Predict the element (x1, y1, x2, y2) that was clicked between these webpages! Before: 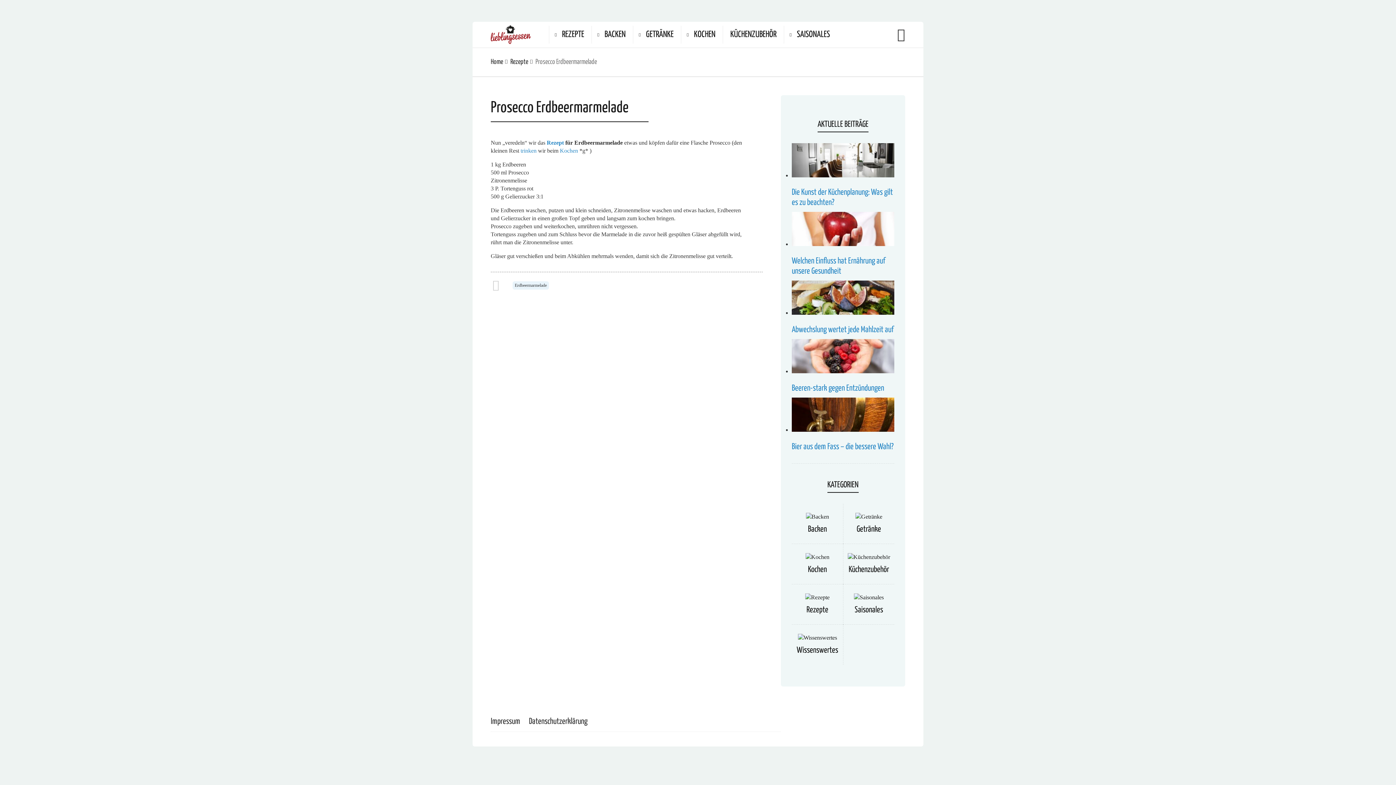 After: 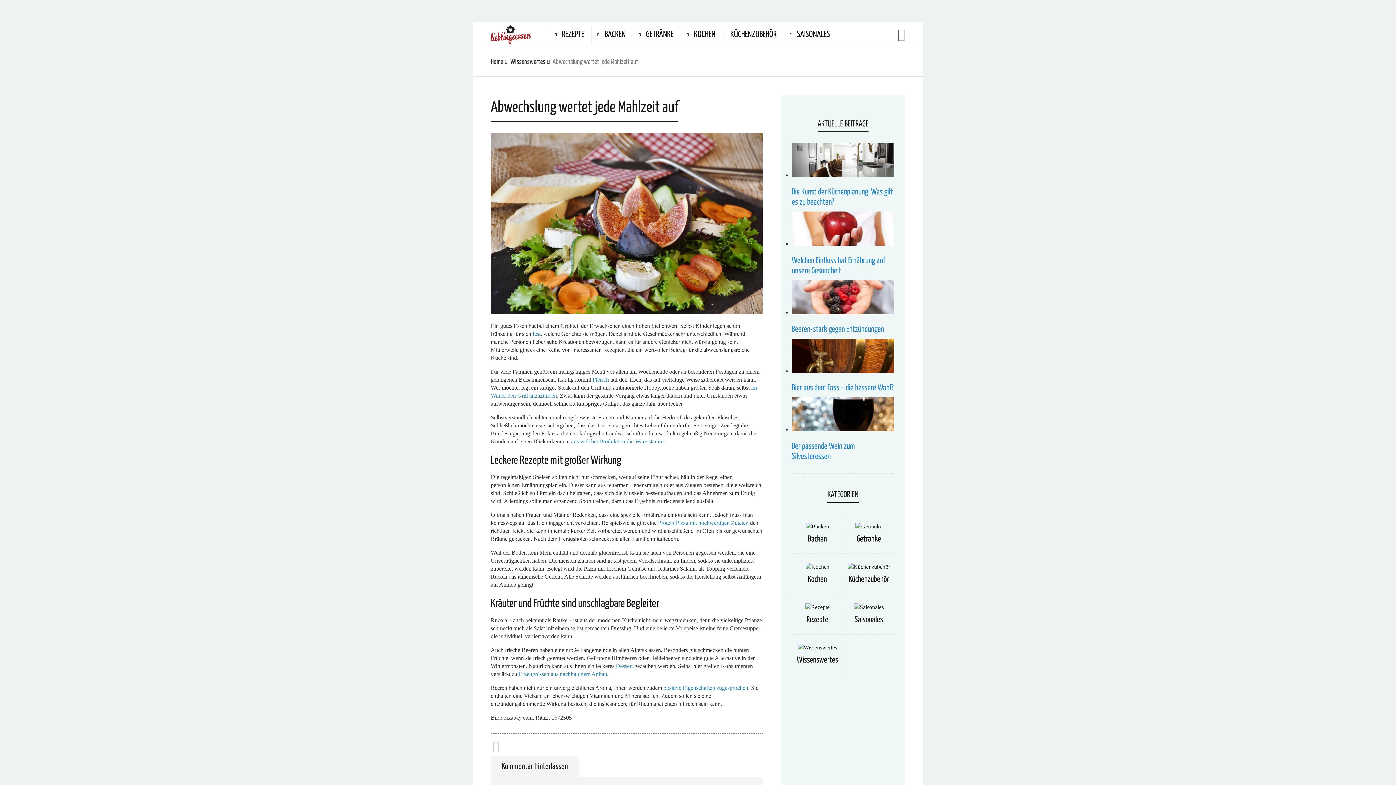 Action: bbox: (792, 325, 893, 334) label: Abwechslung wertet jede Mahlzeit auf